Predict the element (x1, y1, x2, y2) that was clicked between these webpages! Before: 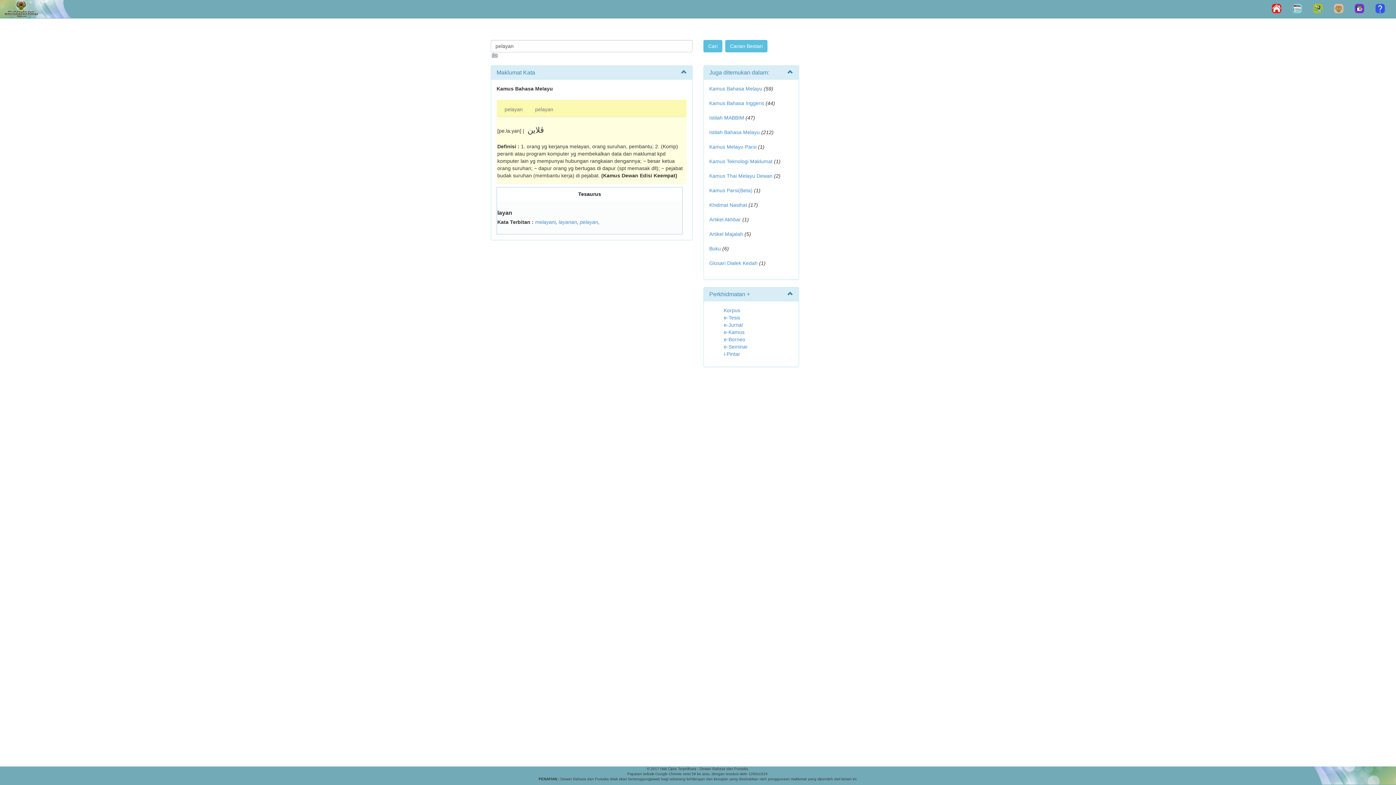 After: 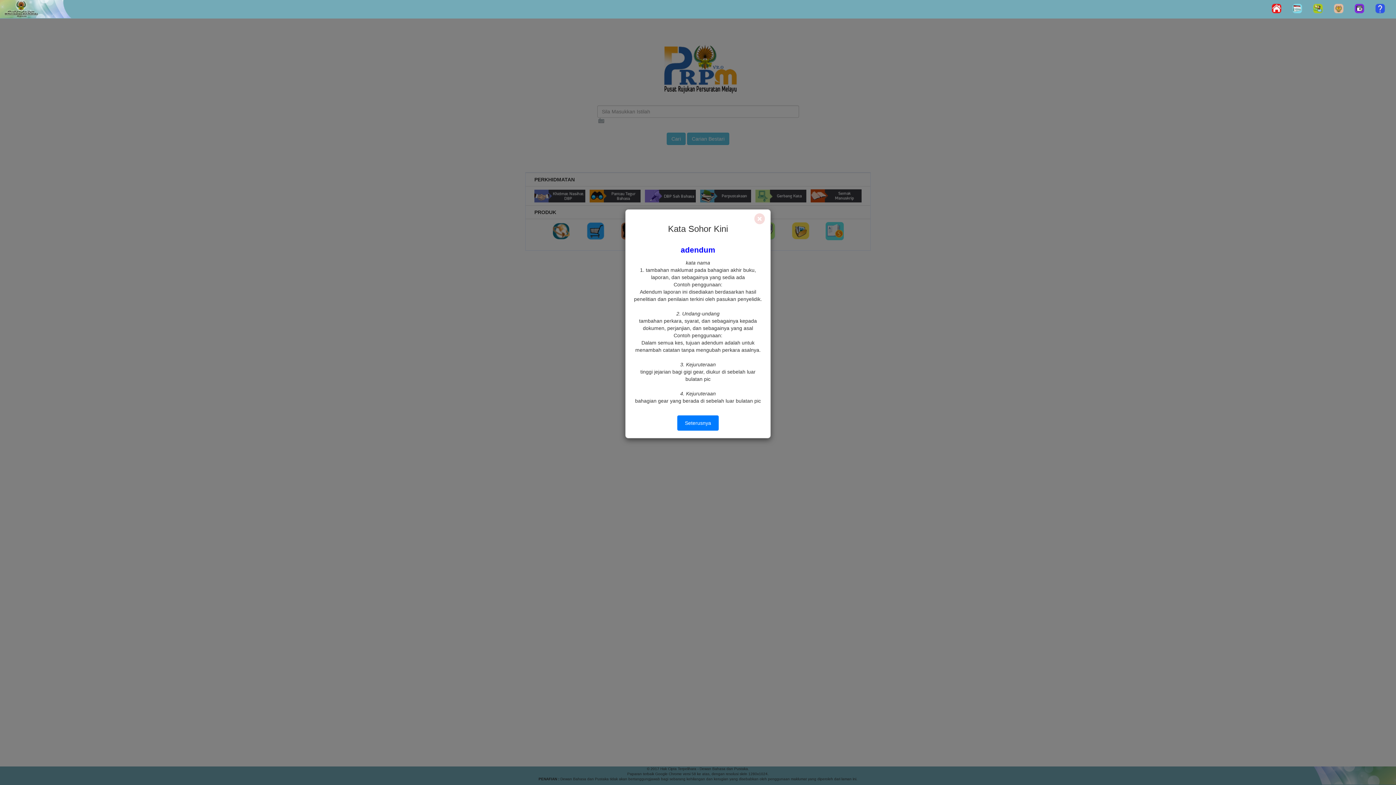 Action: bbox: (1266, 0, 1287, 17)